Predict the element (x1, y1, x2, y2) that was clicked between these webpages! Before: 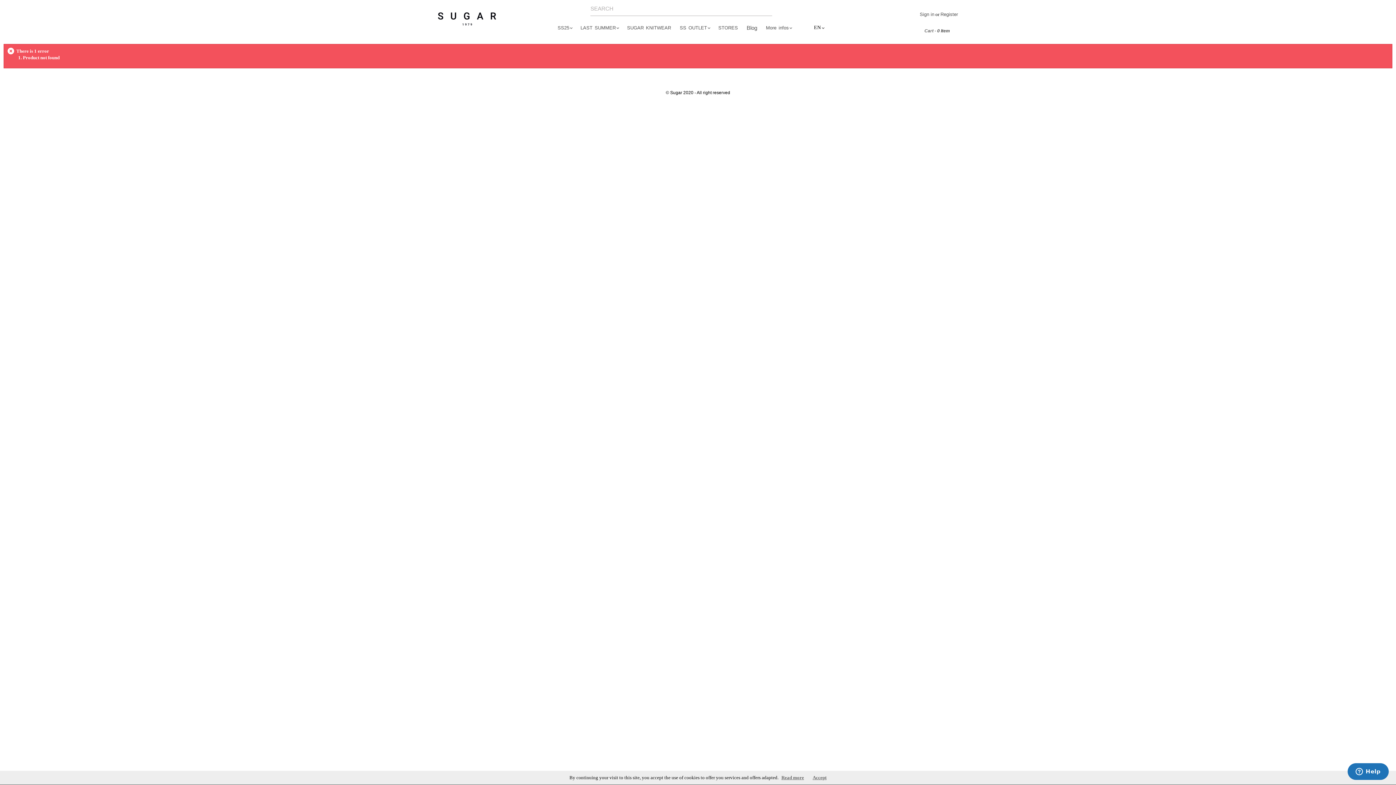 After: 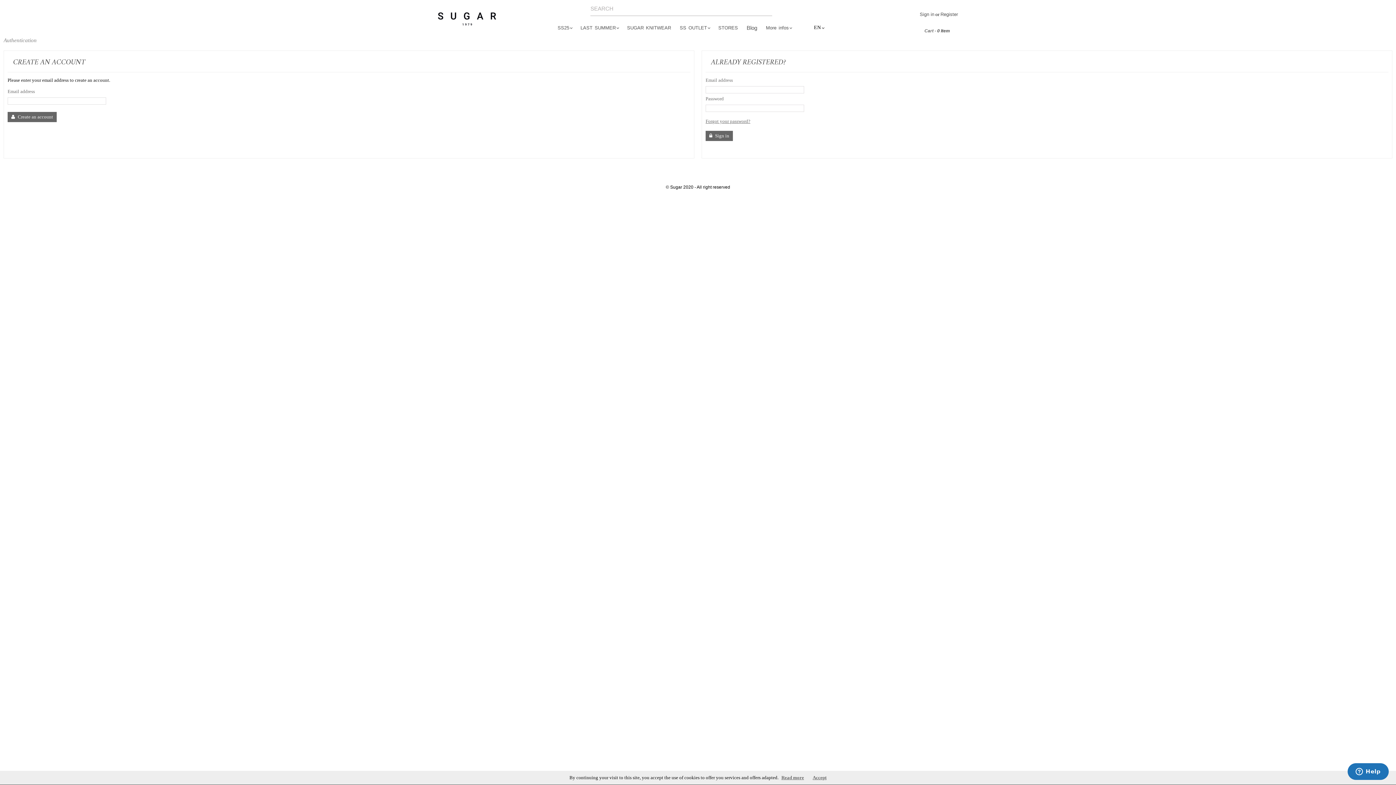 Action: label: Register bbox: (940, 11, 958, 17)